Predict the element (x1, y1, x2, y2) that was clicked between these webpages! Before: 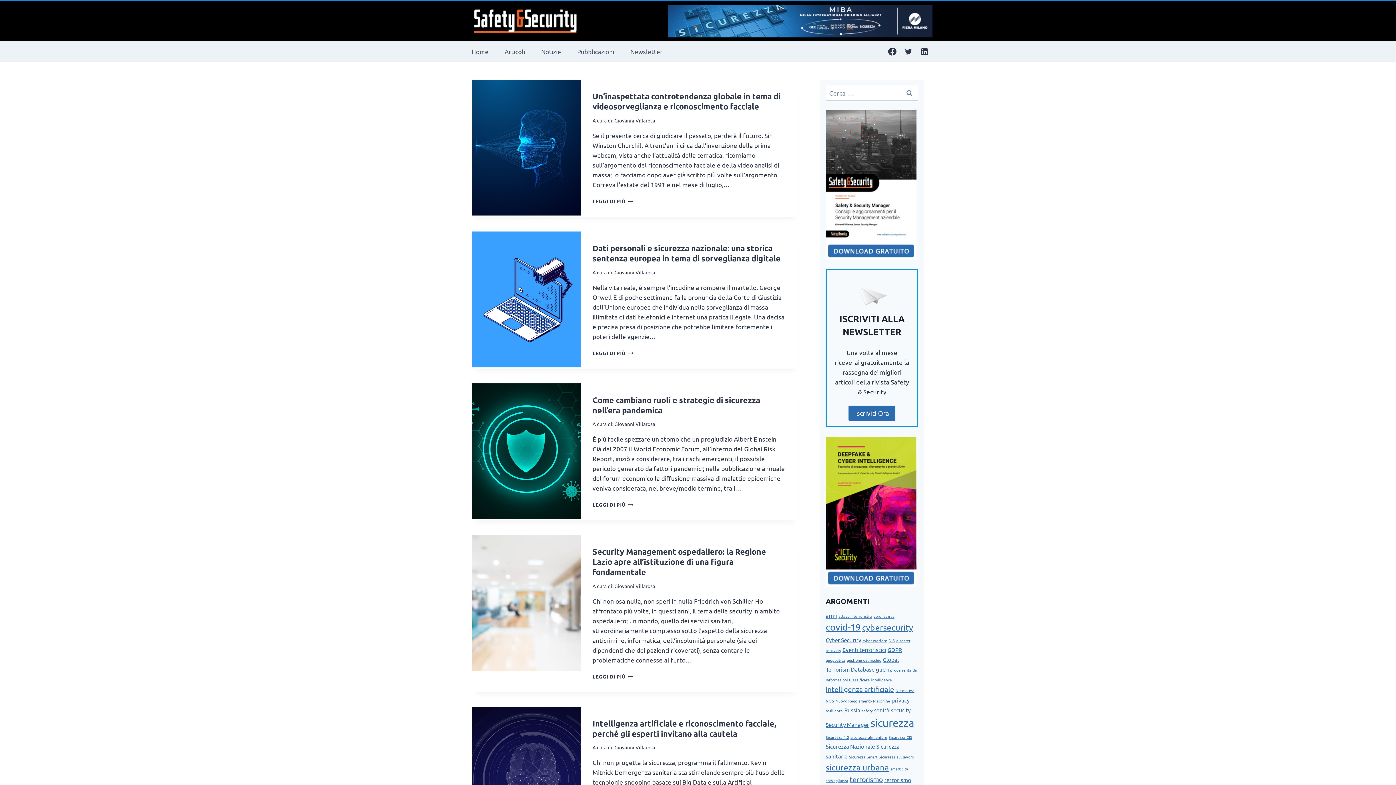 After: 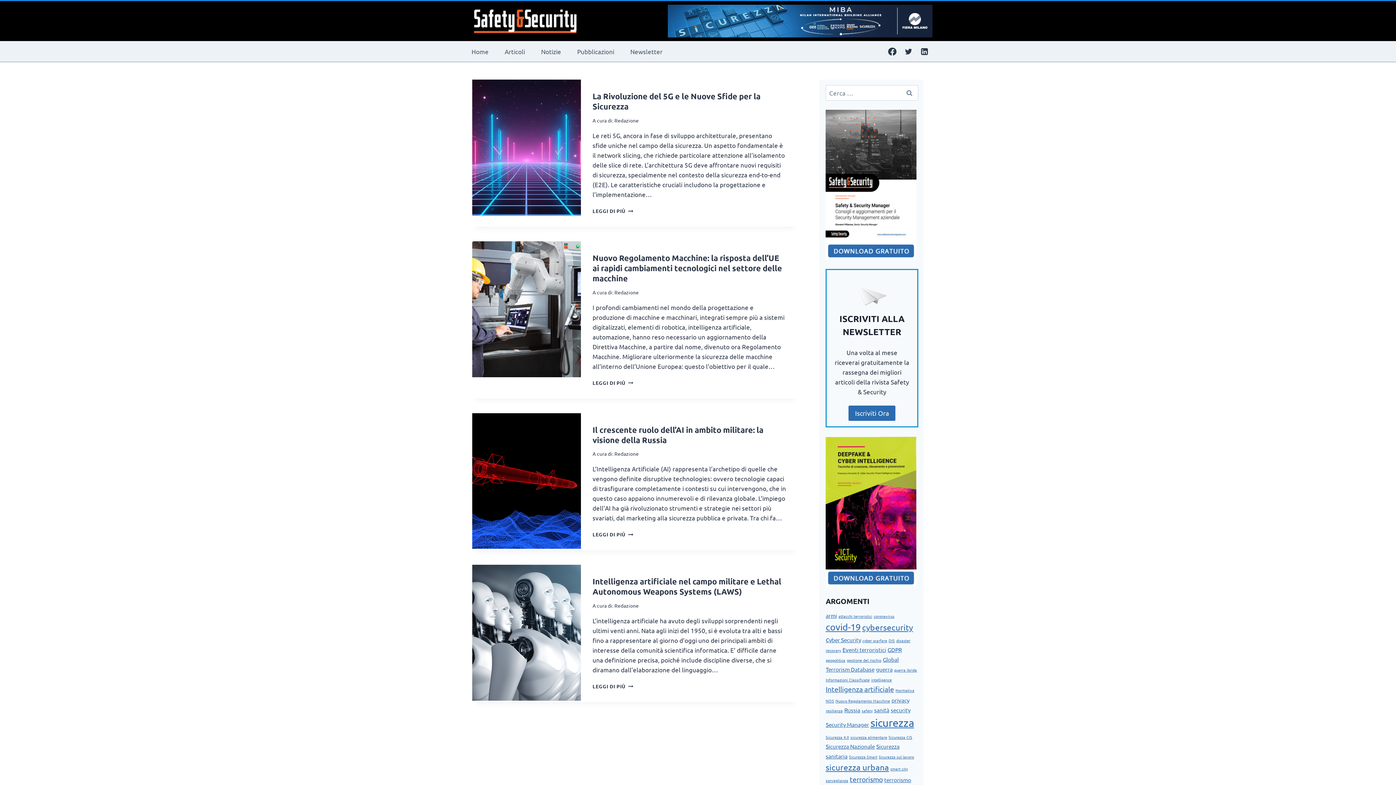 Action: bbox: (825, 685, 894, 693) label: Intelligenza artificiale (4 elementi)